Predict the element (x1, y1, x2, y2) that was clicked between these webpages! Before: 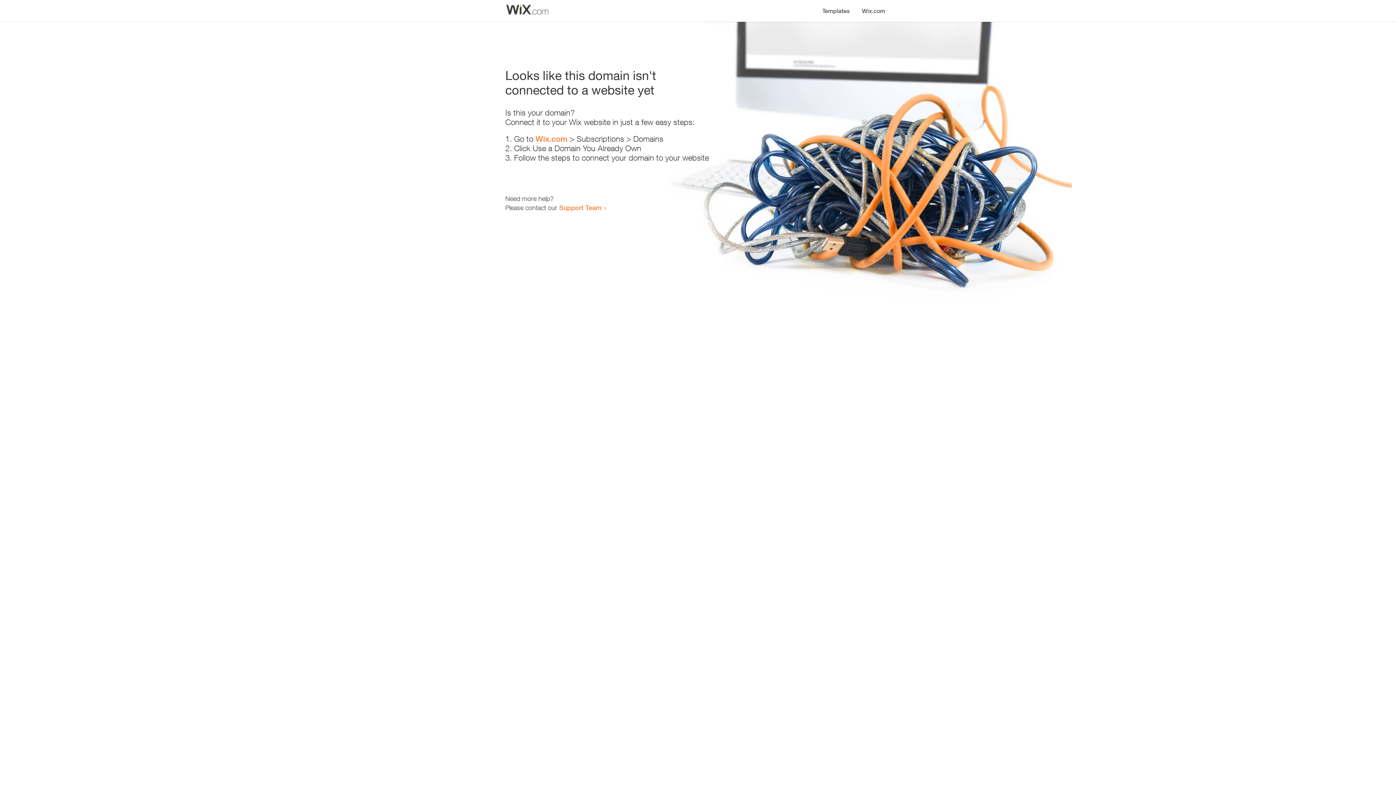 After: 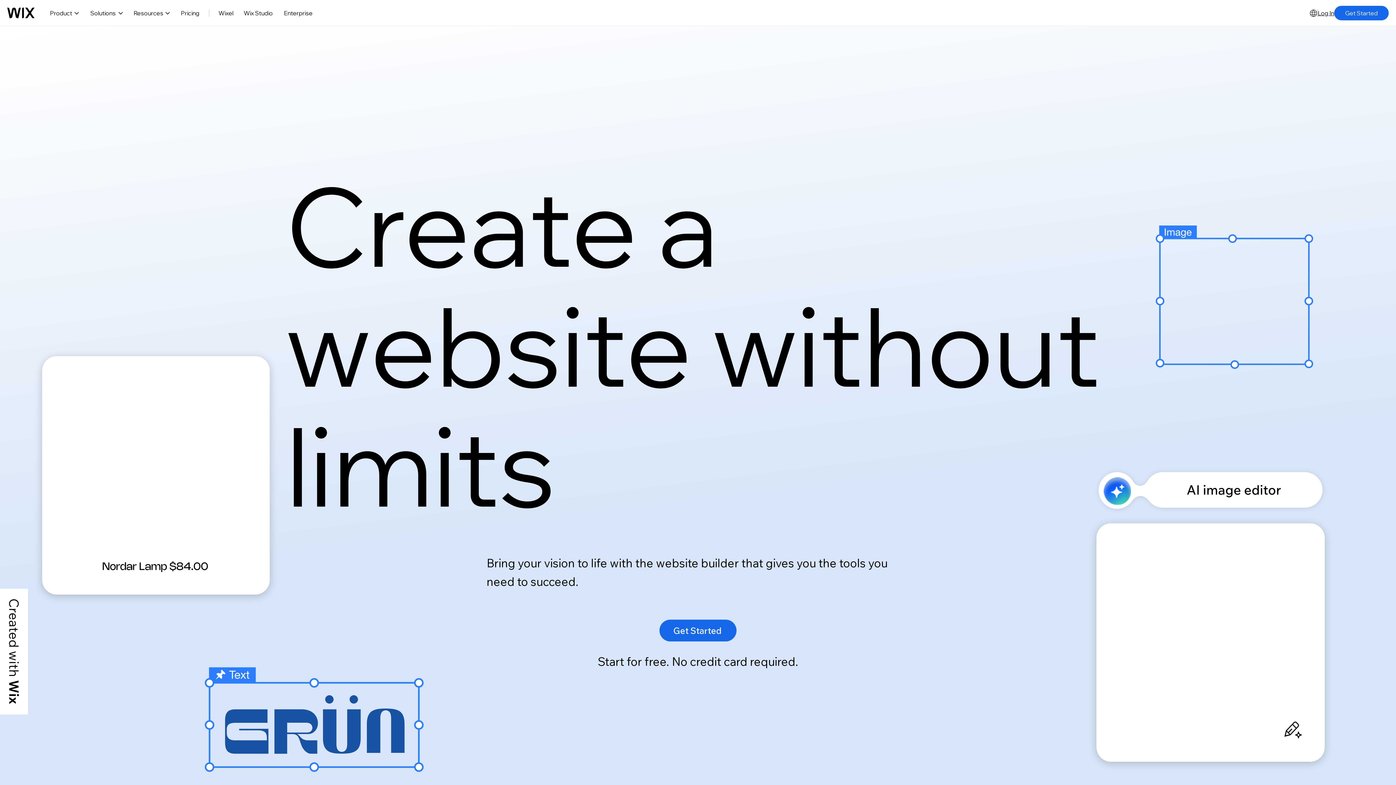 Action: label: Wix.com bbox: (535, 134, 567, 143)